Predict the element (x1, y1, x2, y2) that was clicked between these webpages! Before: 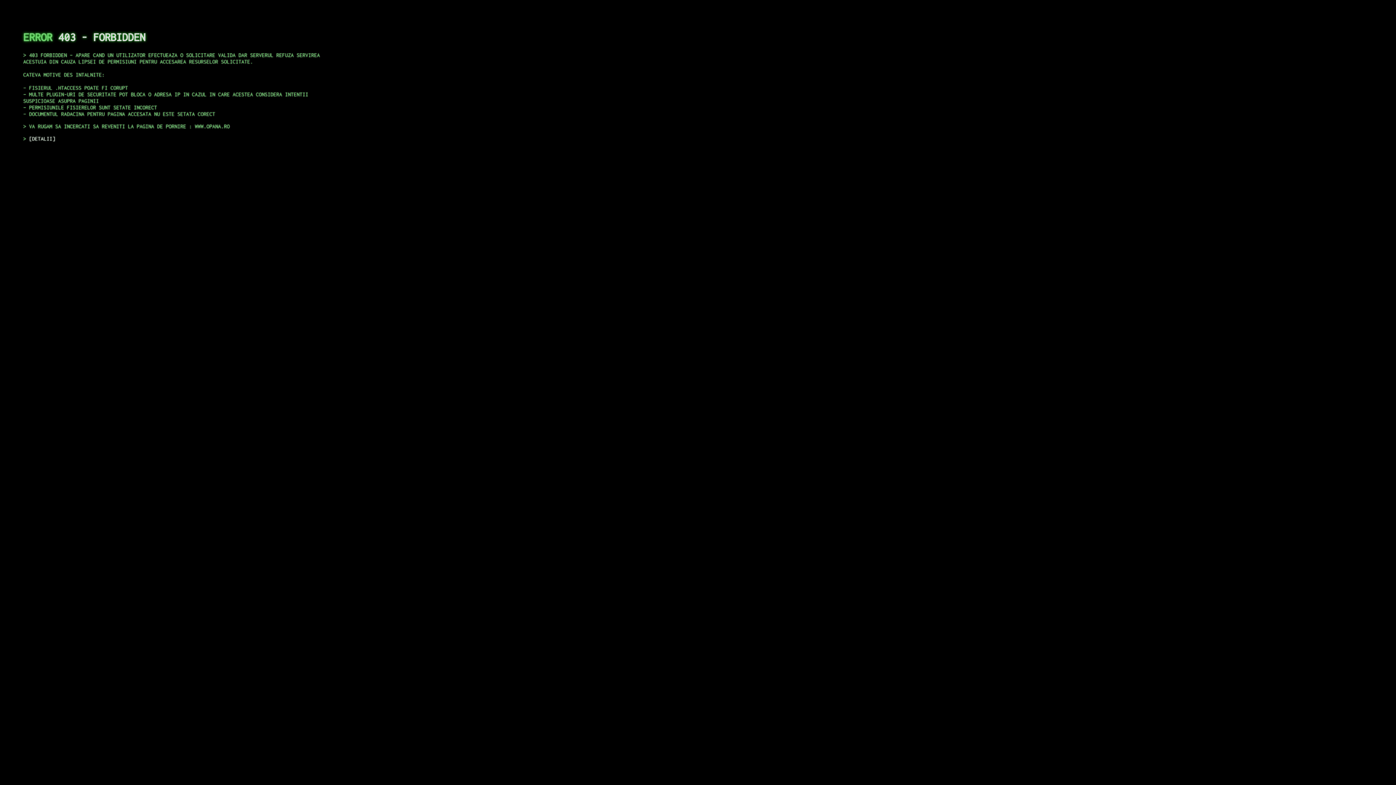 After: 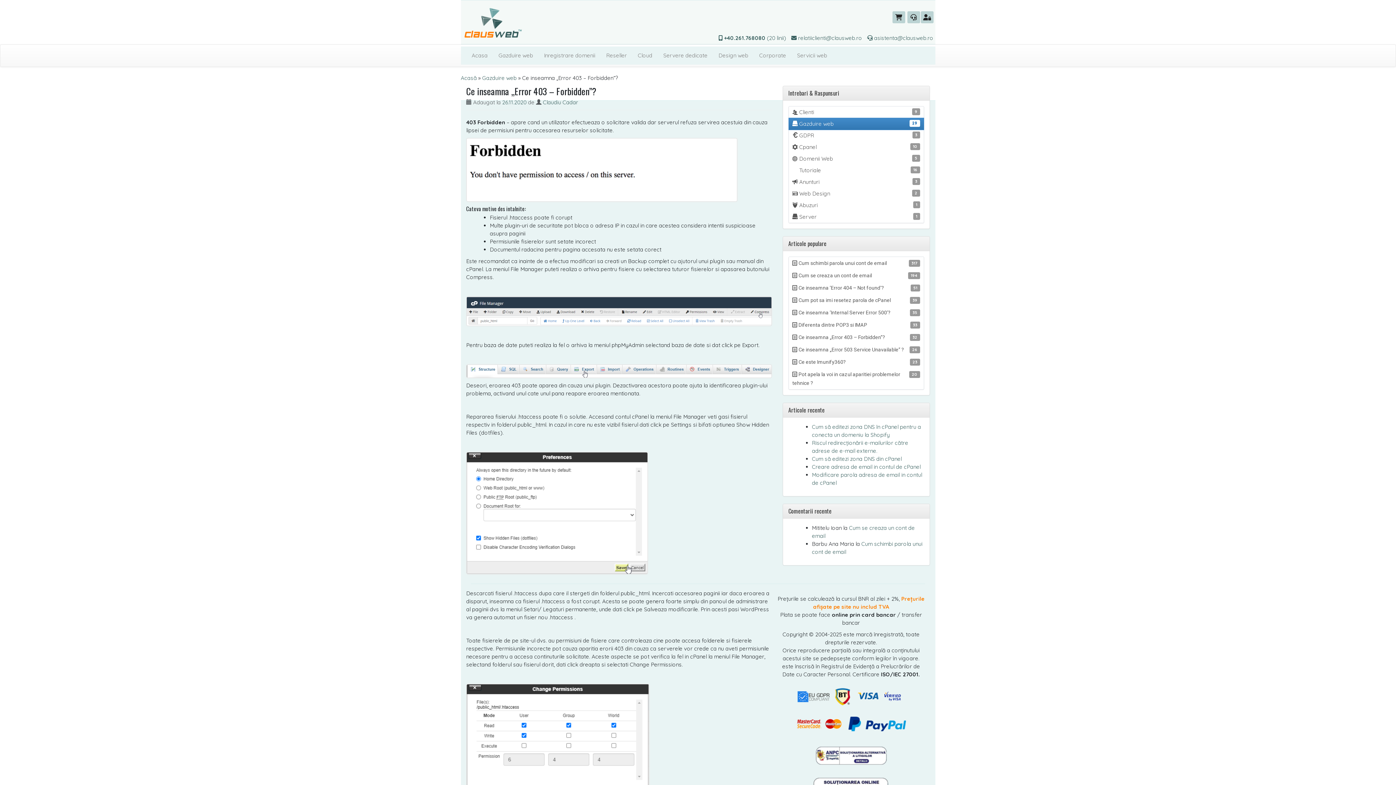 Action: label: DETALII bbox: (29, 135, 55, 141)